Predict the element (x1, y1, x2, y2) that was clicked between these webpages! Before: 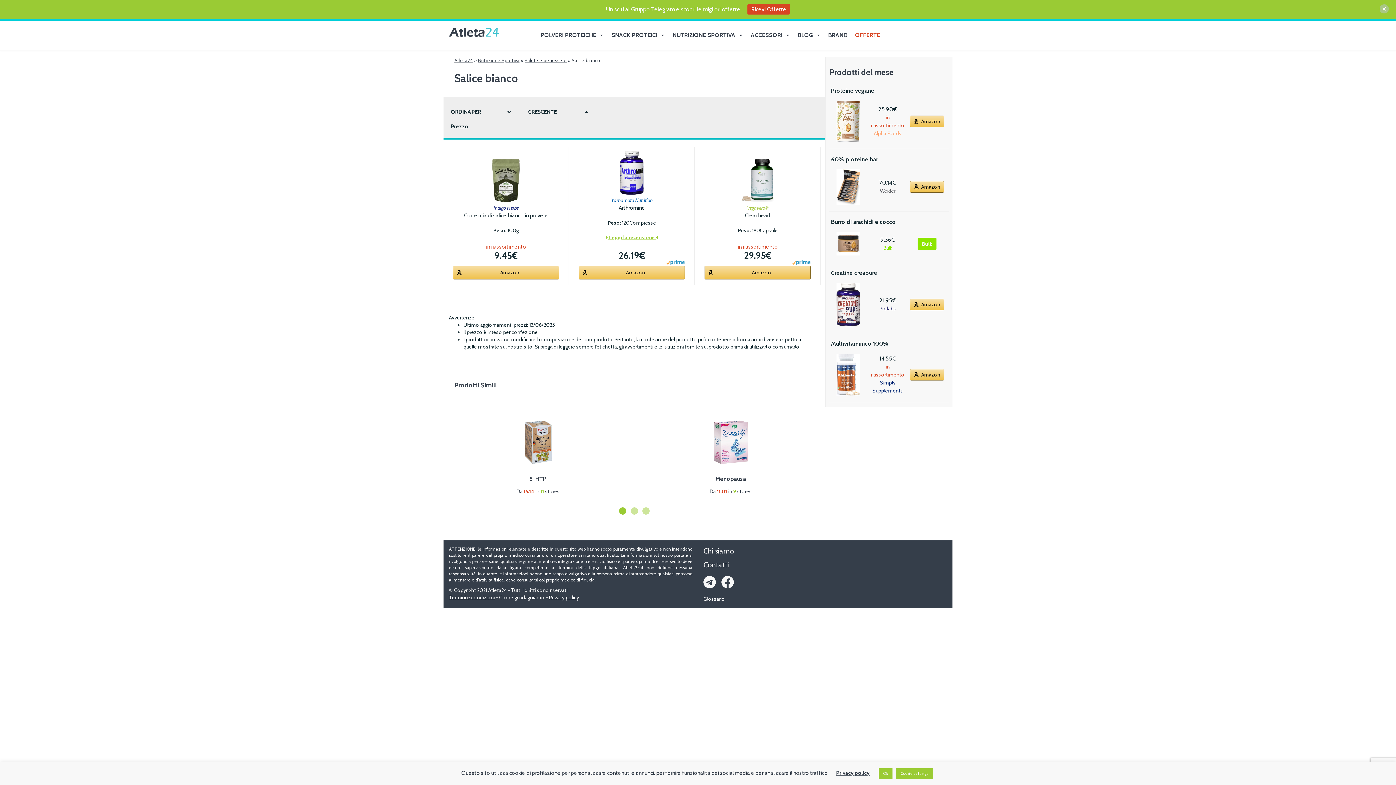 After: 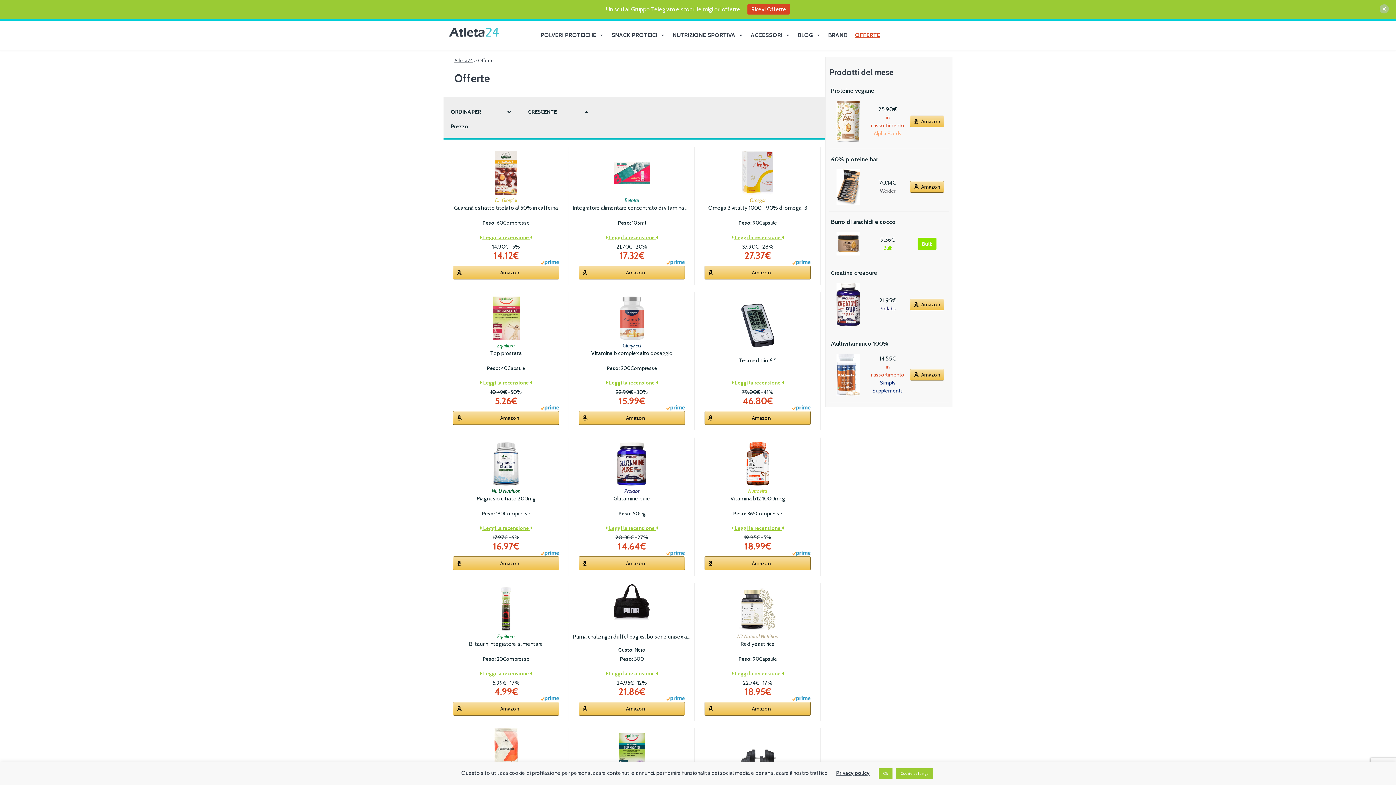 Action: bbox: (851, 28, 884, 42) label: OFFERTE